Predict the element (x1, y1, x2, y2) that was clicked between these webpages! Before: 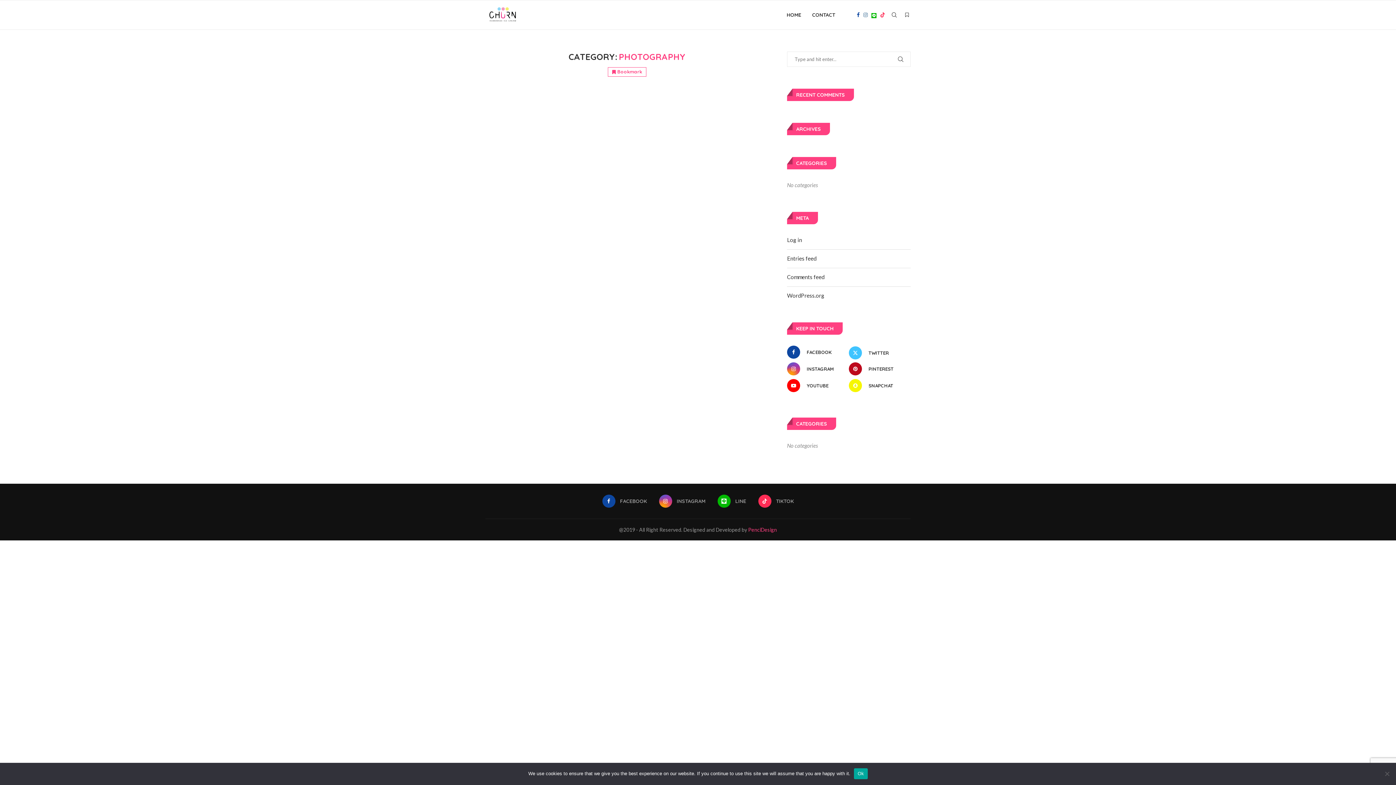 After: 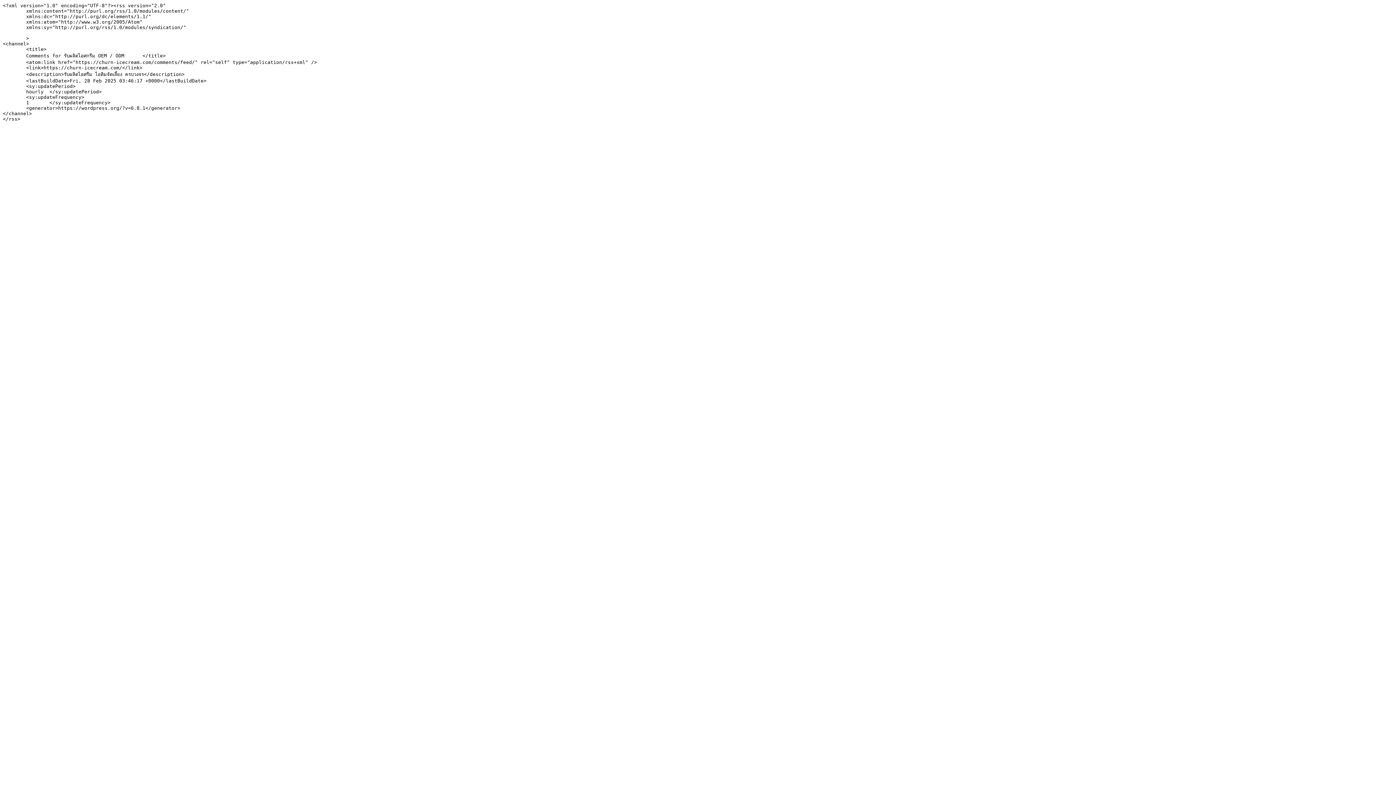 Action: bbox: (787, 273, 824, 280) label: Comments feed